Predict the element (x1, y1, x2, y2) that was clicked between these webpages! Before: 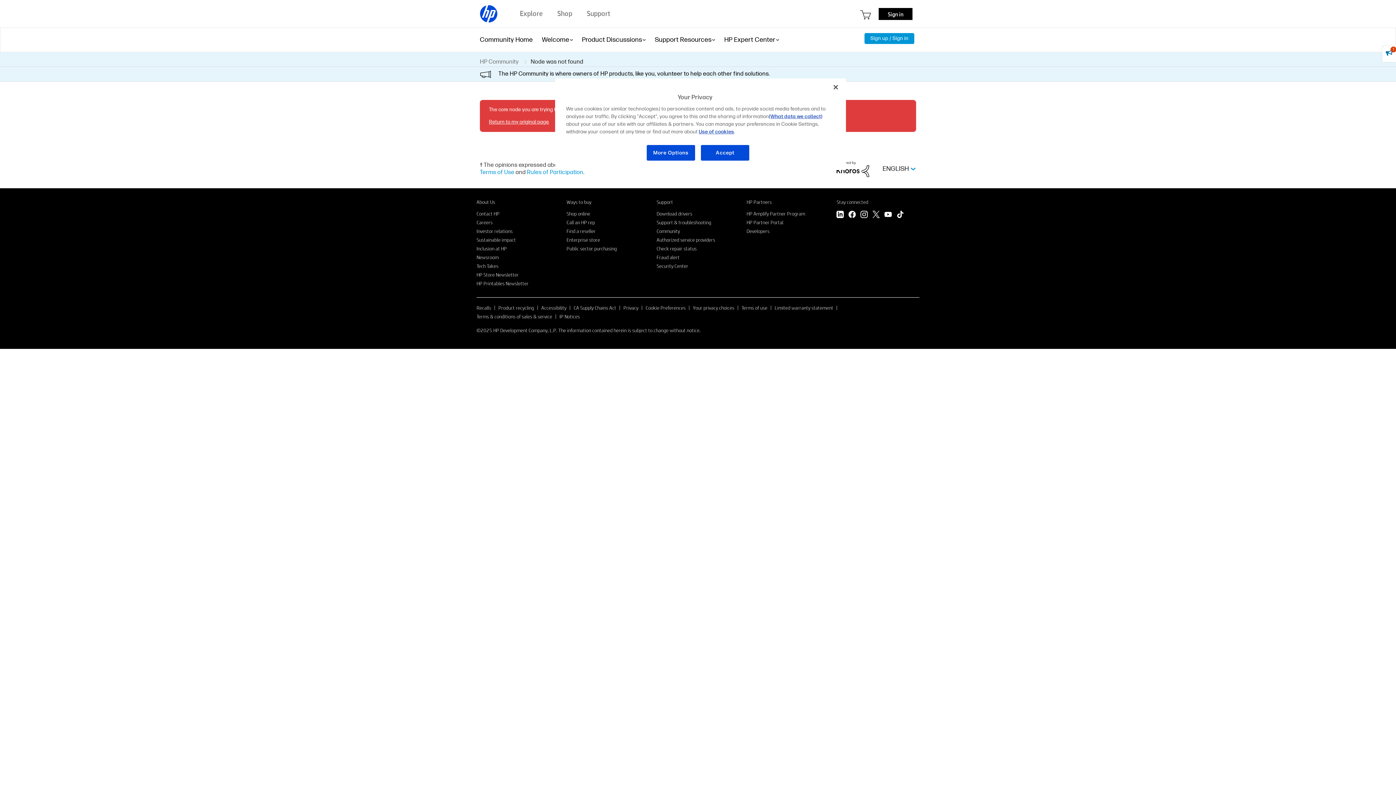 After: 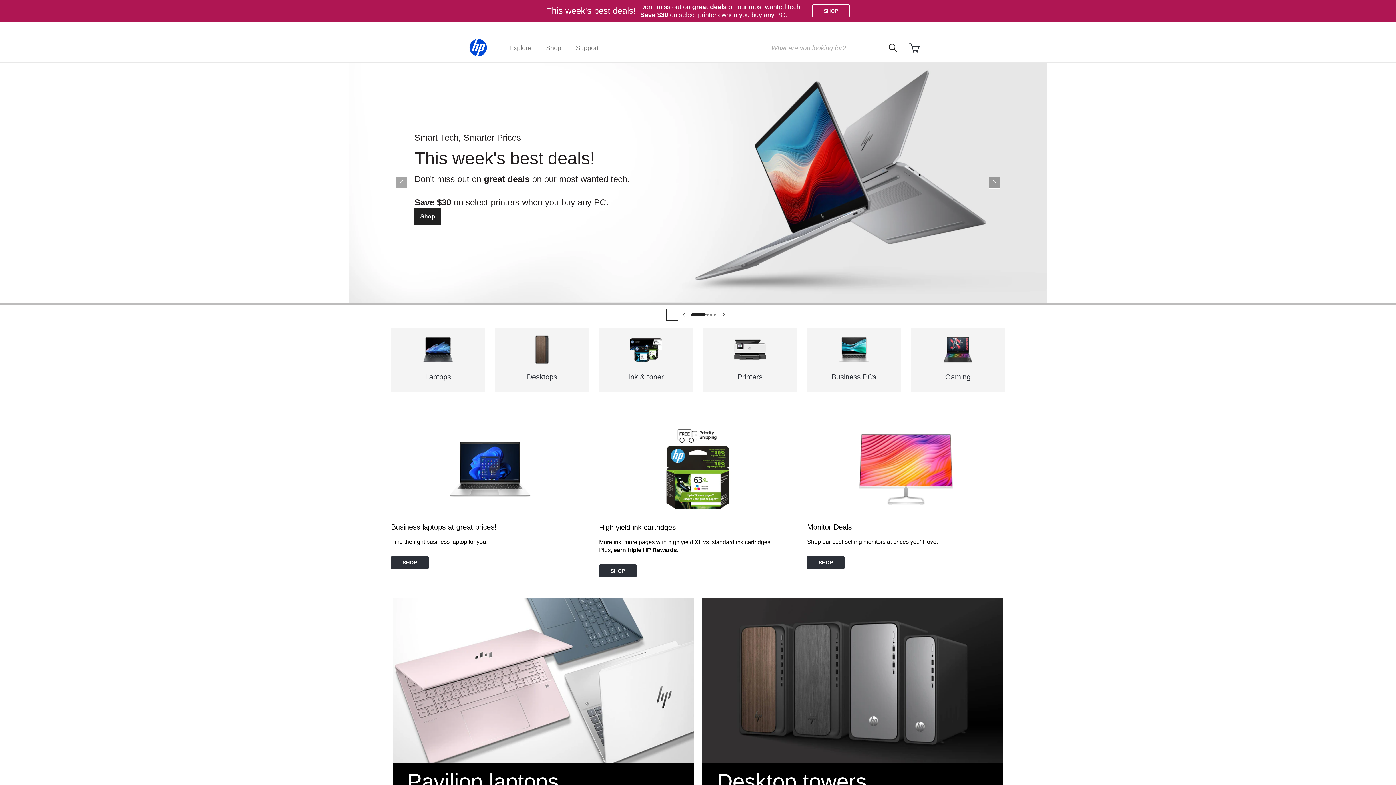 Action: bbox: (566, 210, 590, 216) label: Shop online